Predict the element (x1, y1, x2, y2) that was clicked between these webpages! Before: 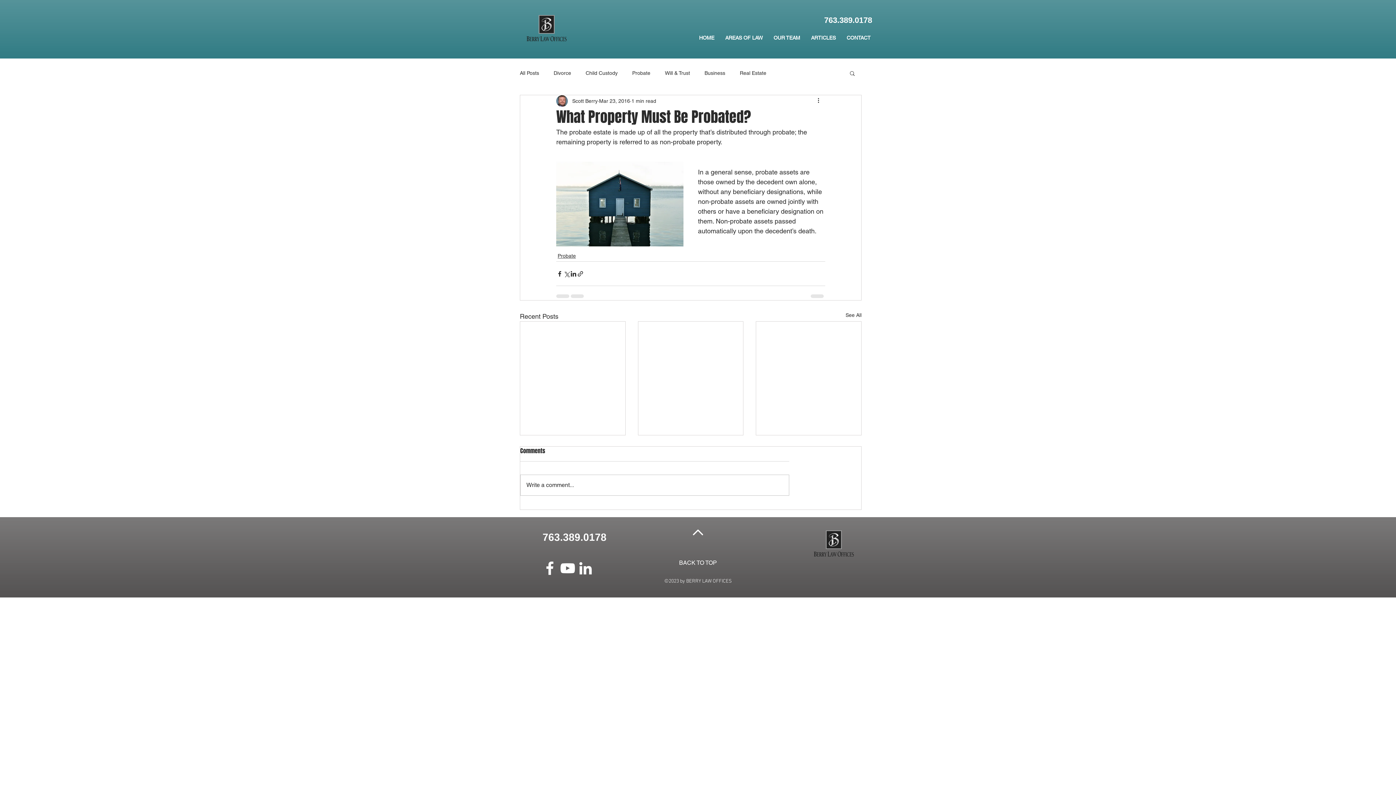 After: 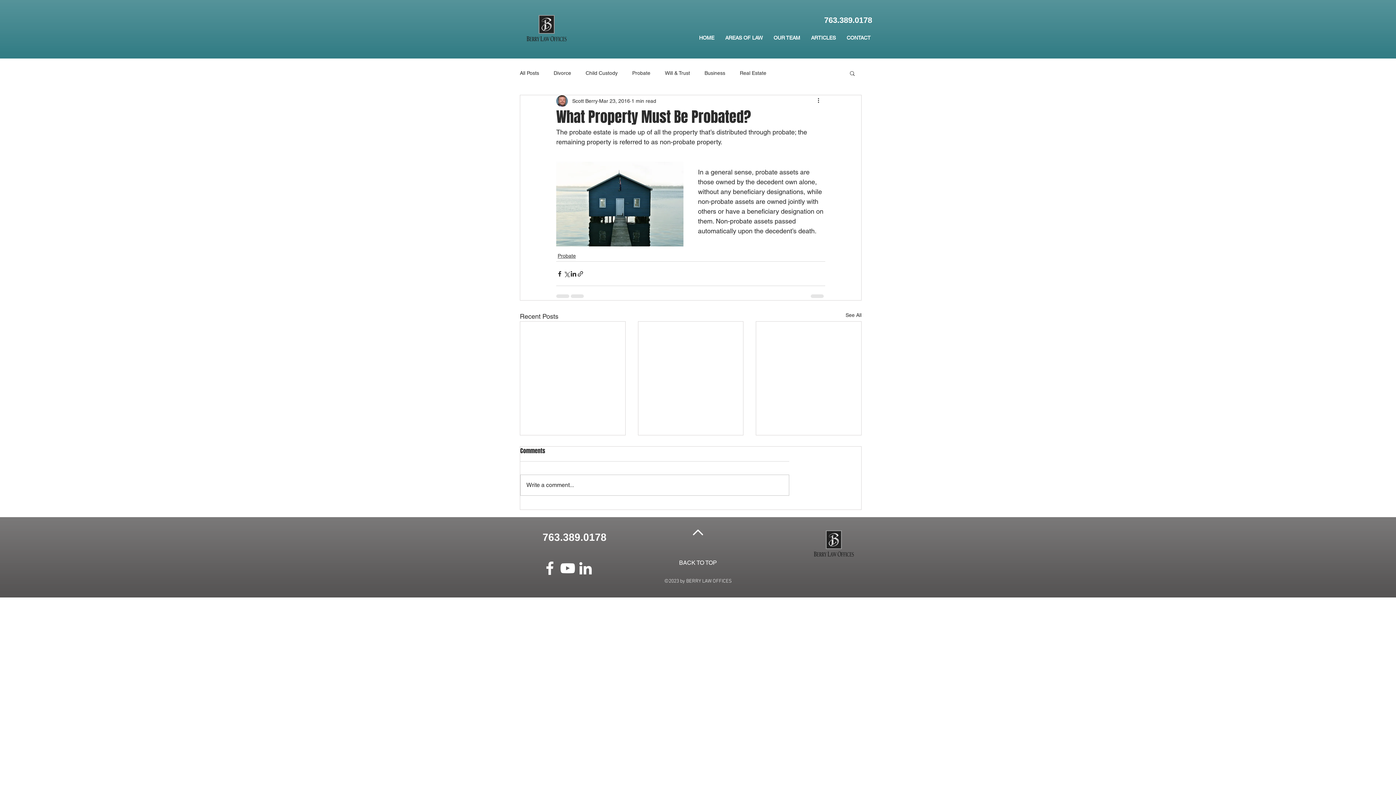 Action: bbox: (693, 529, 703, 535)